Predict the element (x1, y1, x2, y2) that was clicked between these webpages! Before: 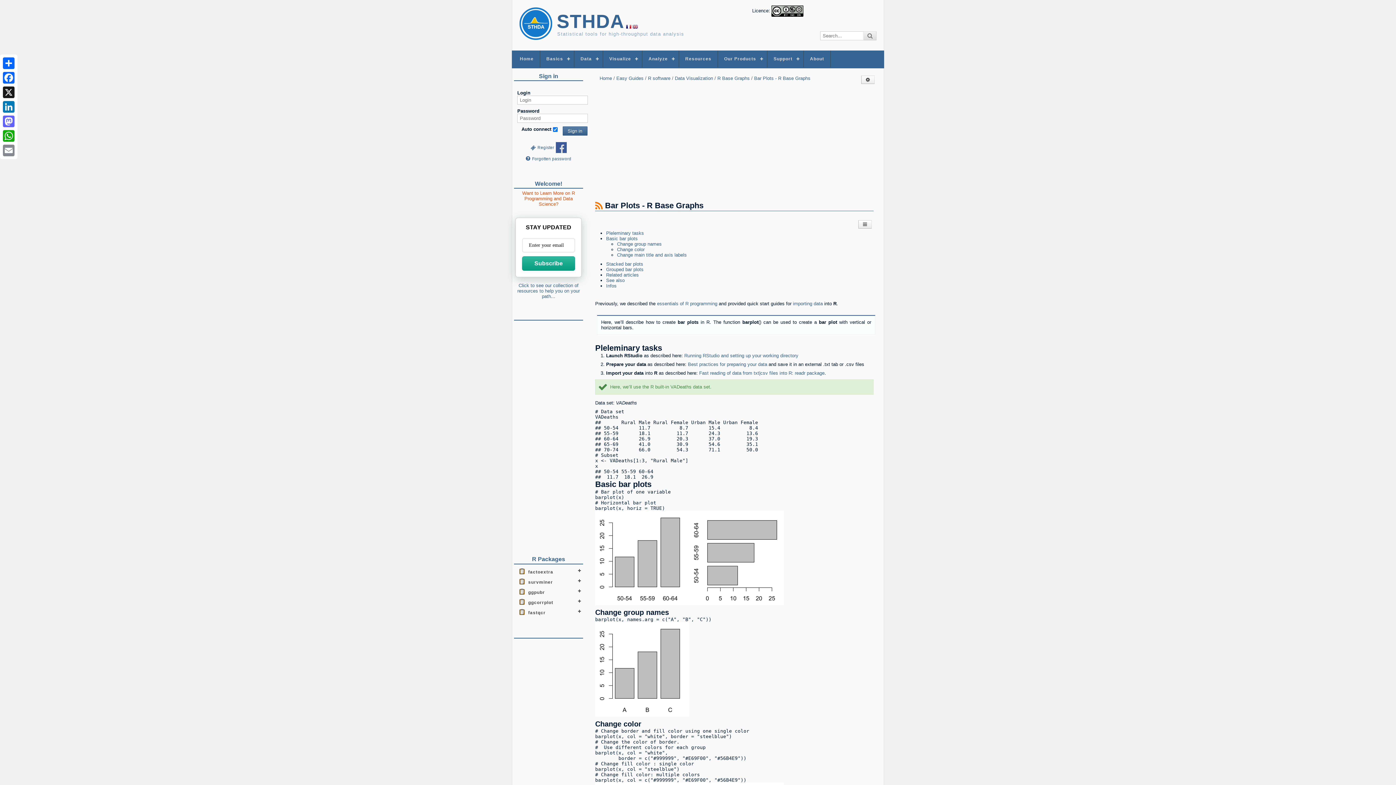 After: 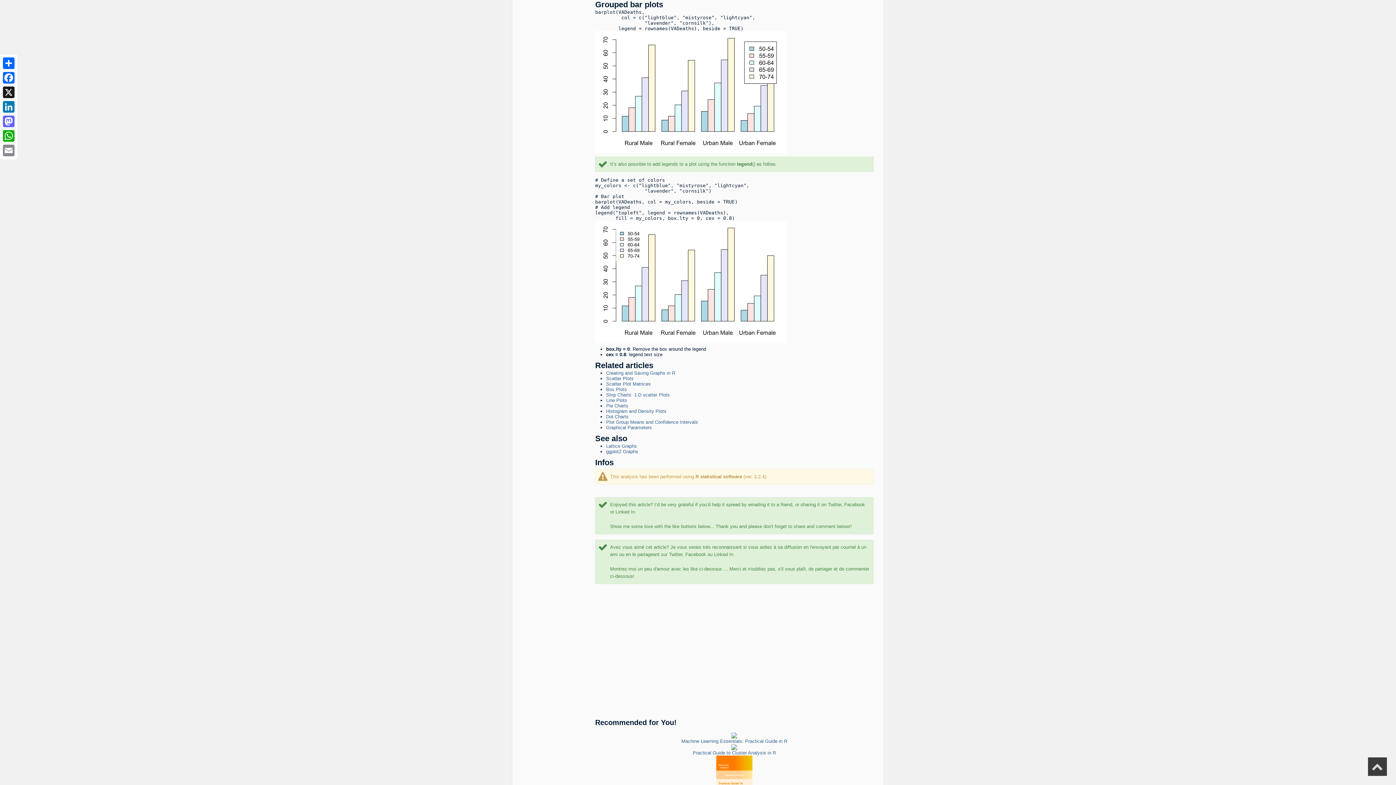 Action: bbox: (606, 266, 643, 272) label: Grouped bar plots